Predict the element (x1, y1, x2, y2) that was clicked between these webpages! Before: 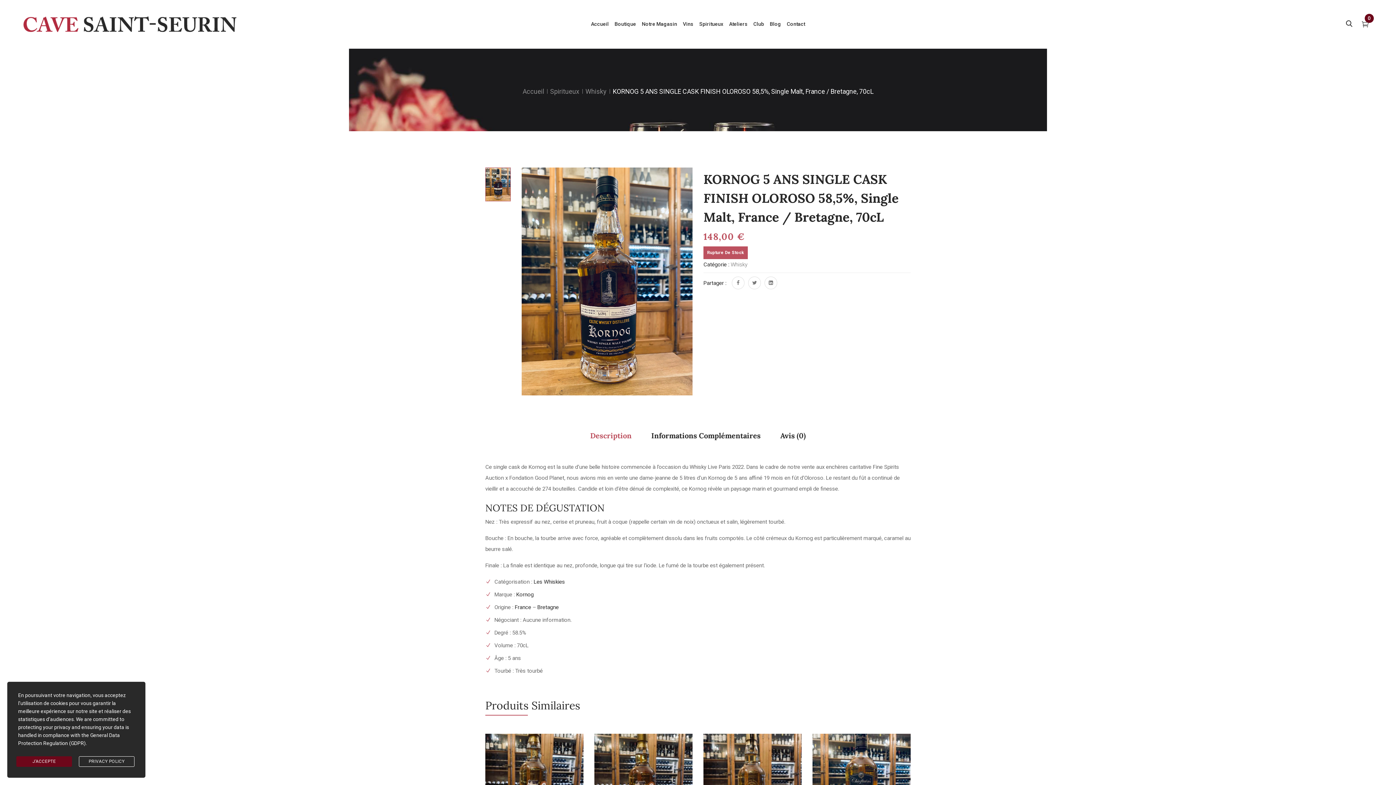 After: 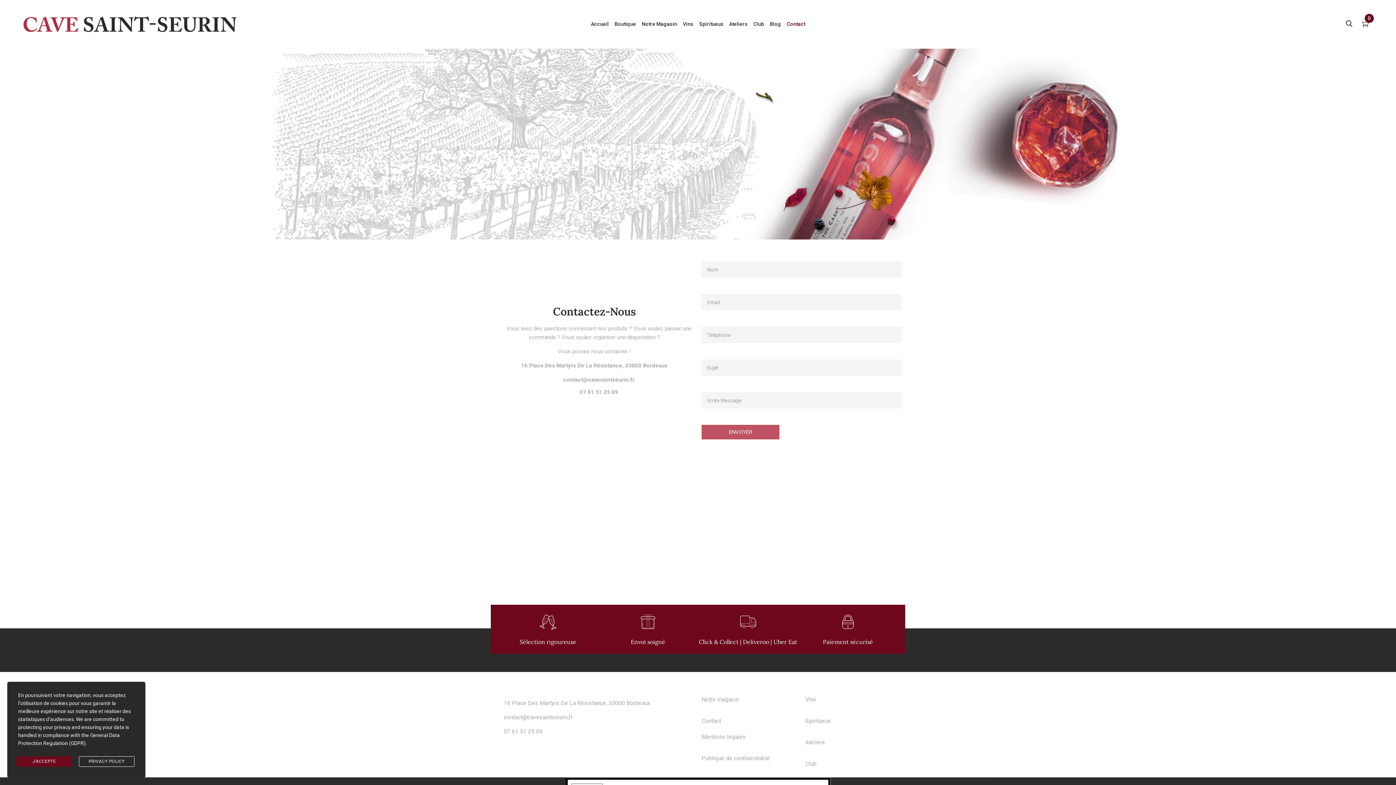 Action: bbox: (787, 20, 805, 28) label: Contact